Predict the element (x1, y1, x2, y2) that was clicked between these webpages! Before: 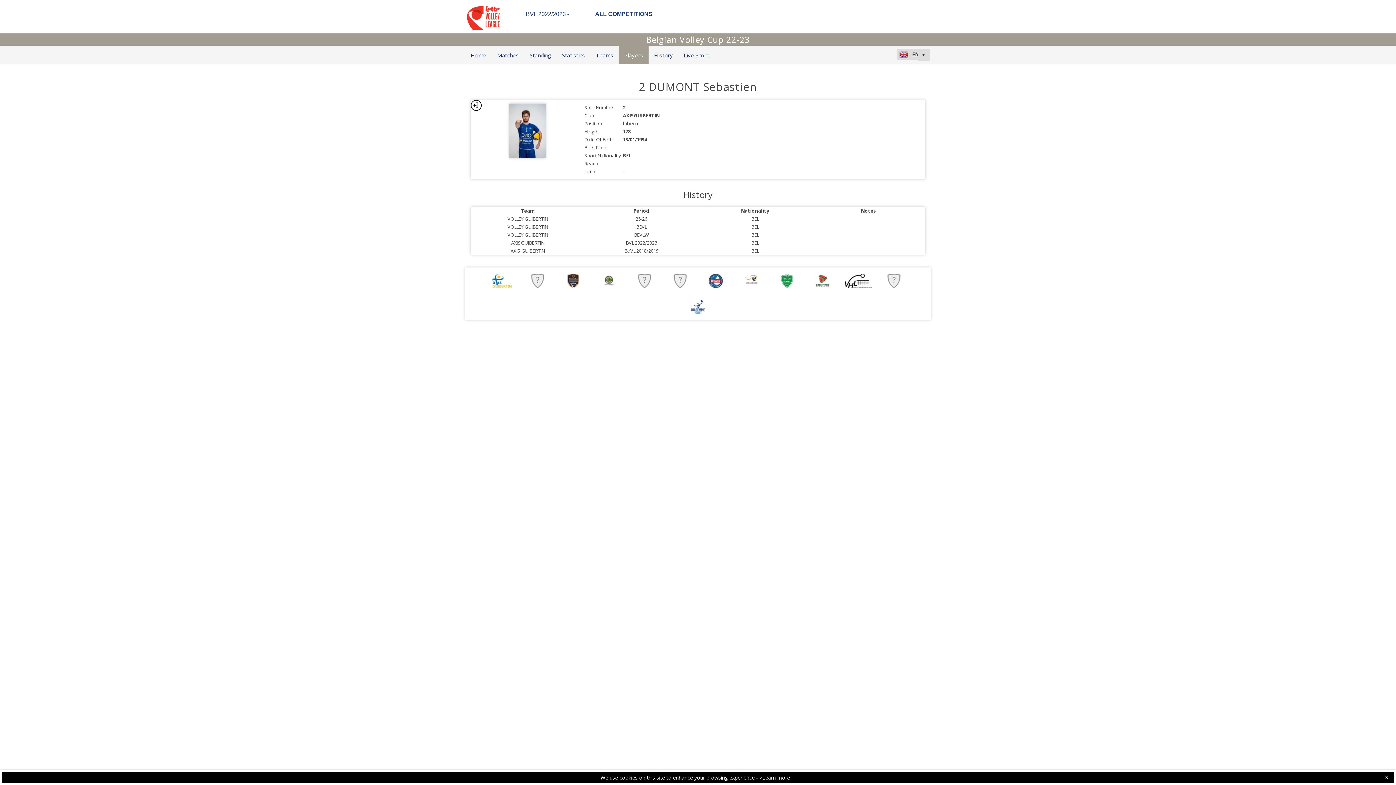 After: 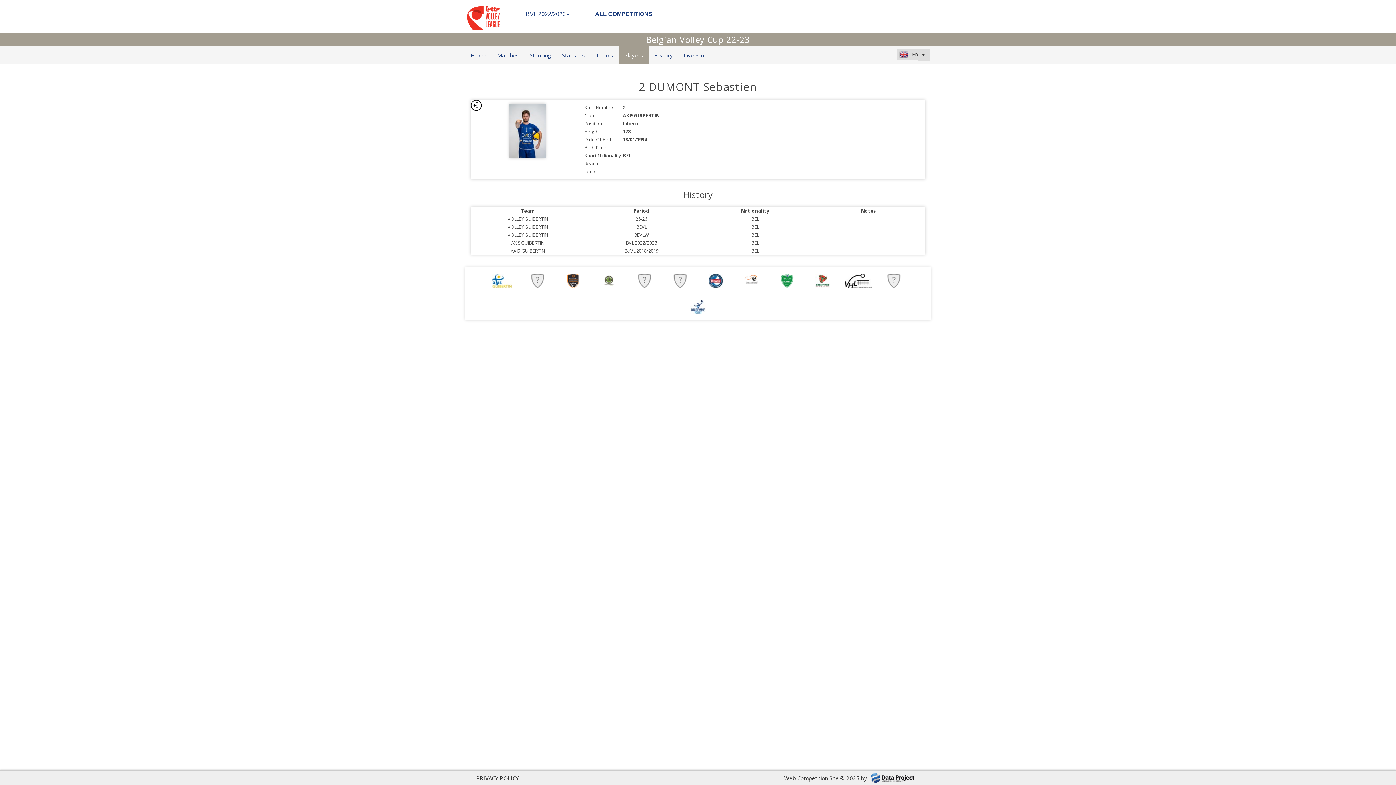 Action: bbox: (1385, 775, 1388, 780) label: X